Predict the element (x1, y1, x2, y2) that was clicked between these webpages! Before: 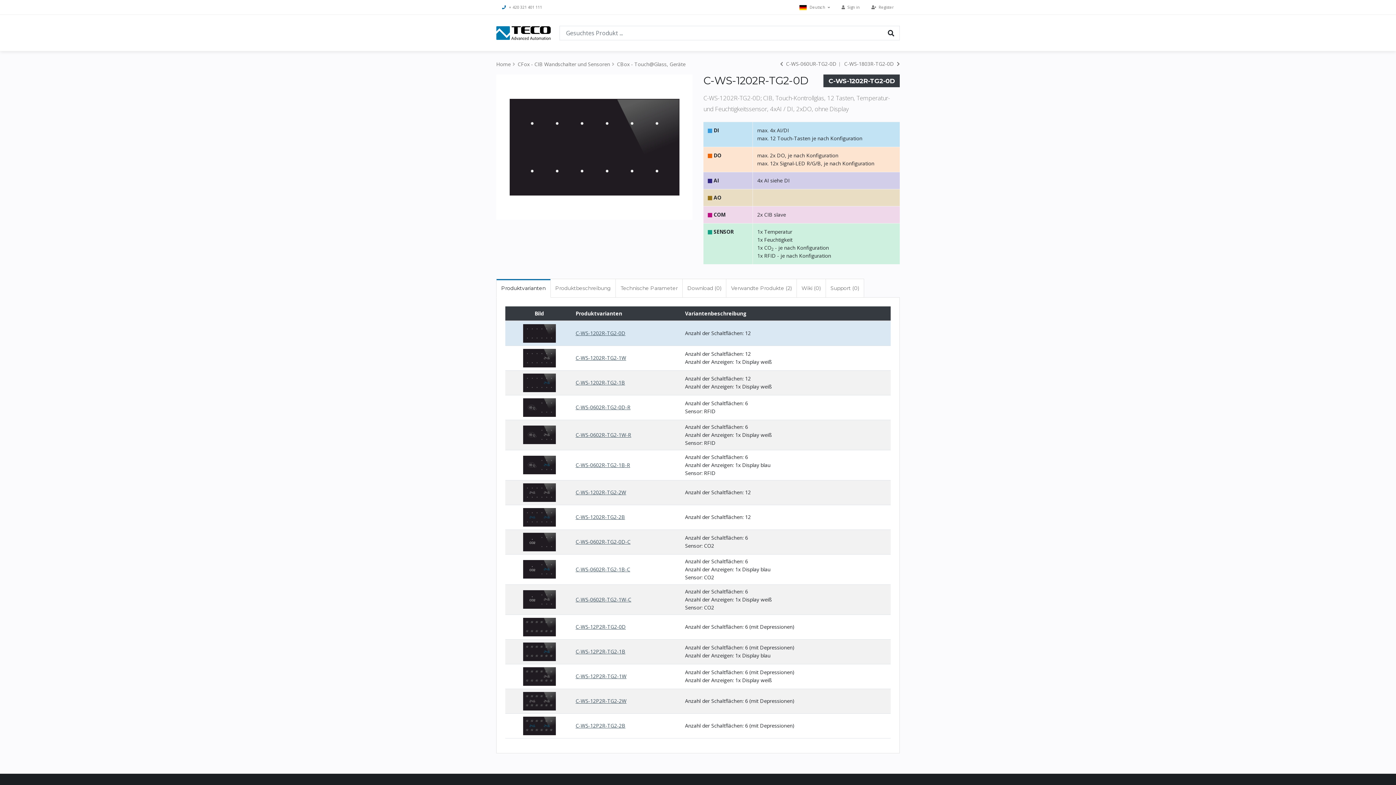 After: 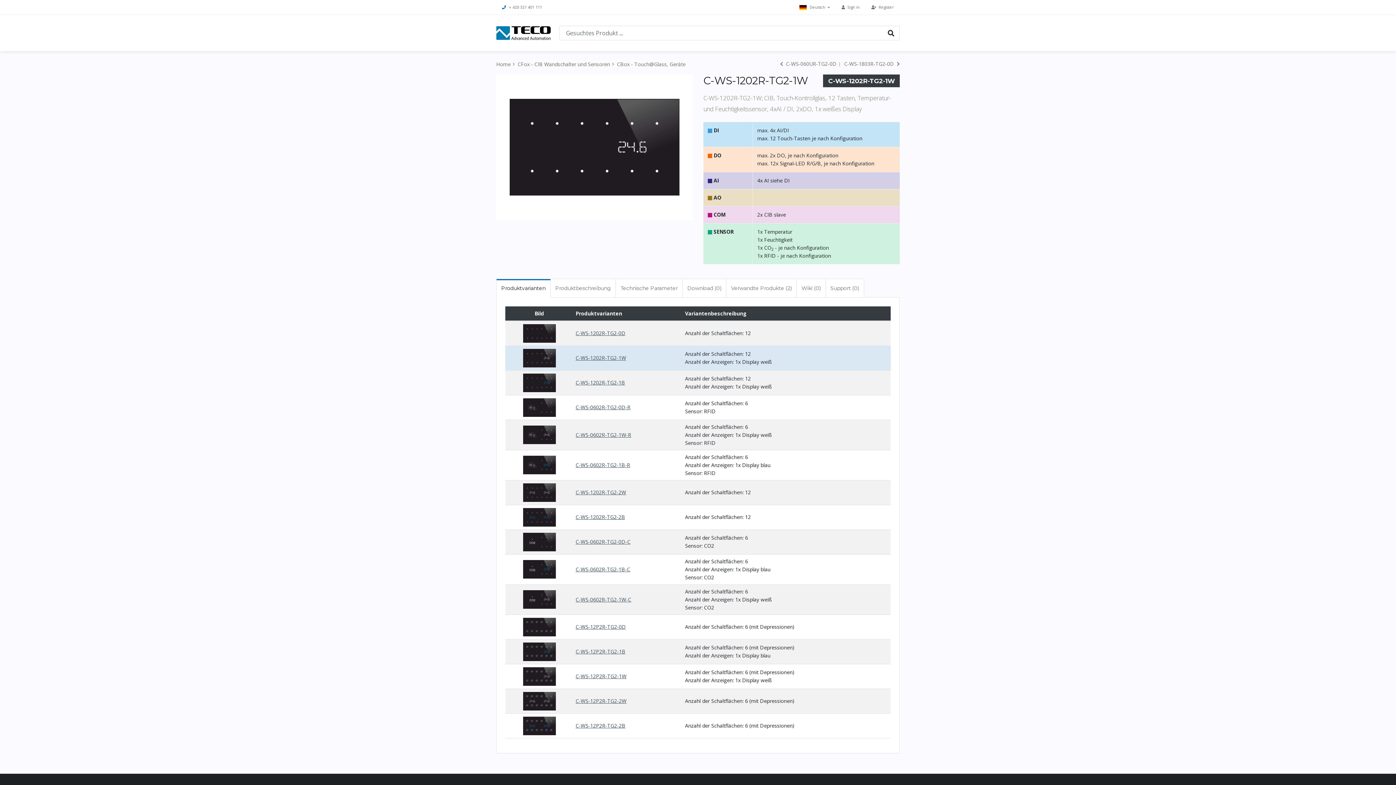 Action: label: C-WS-1202R-TG2-1W bbox: (575, 354, 626, 361)